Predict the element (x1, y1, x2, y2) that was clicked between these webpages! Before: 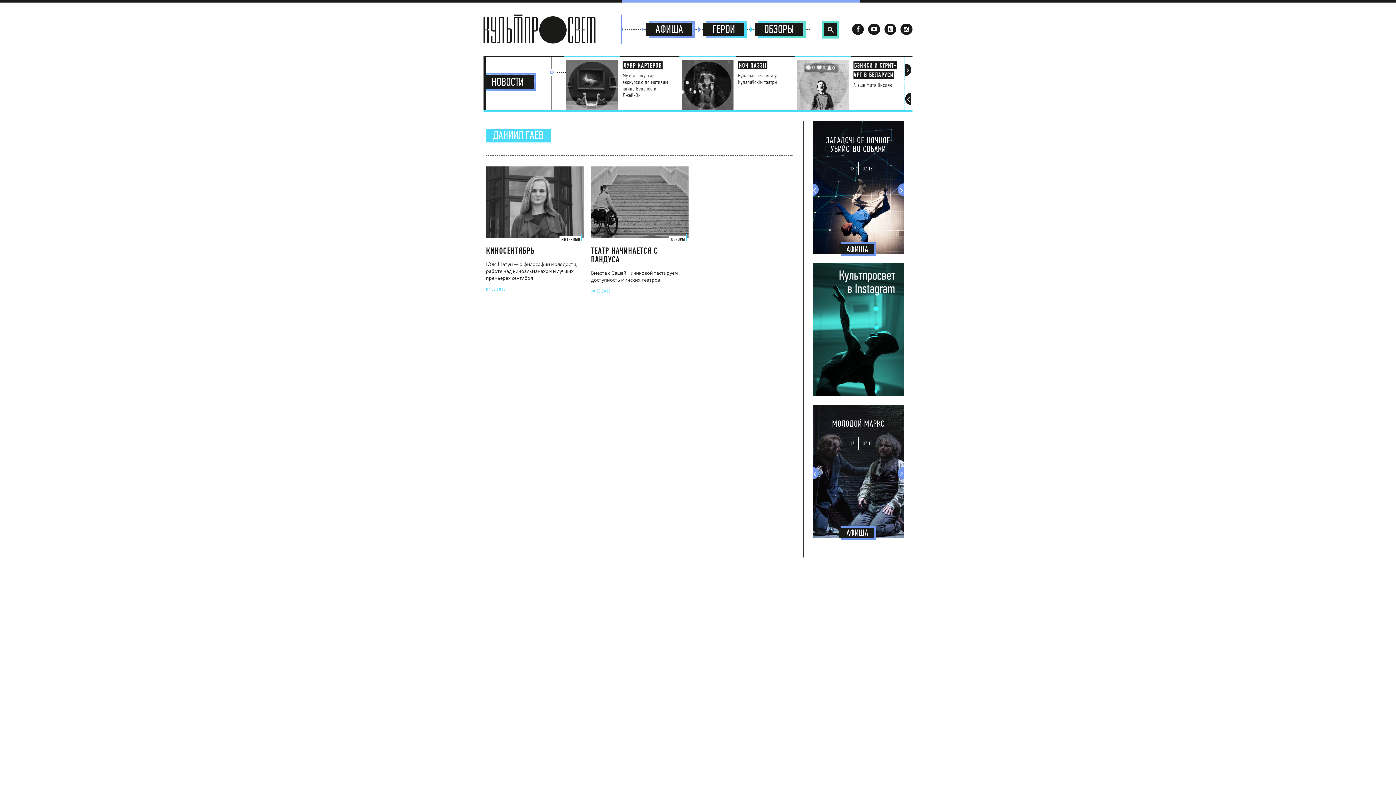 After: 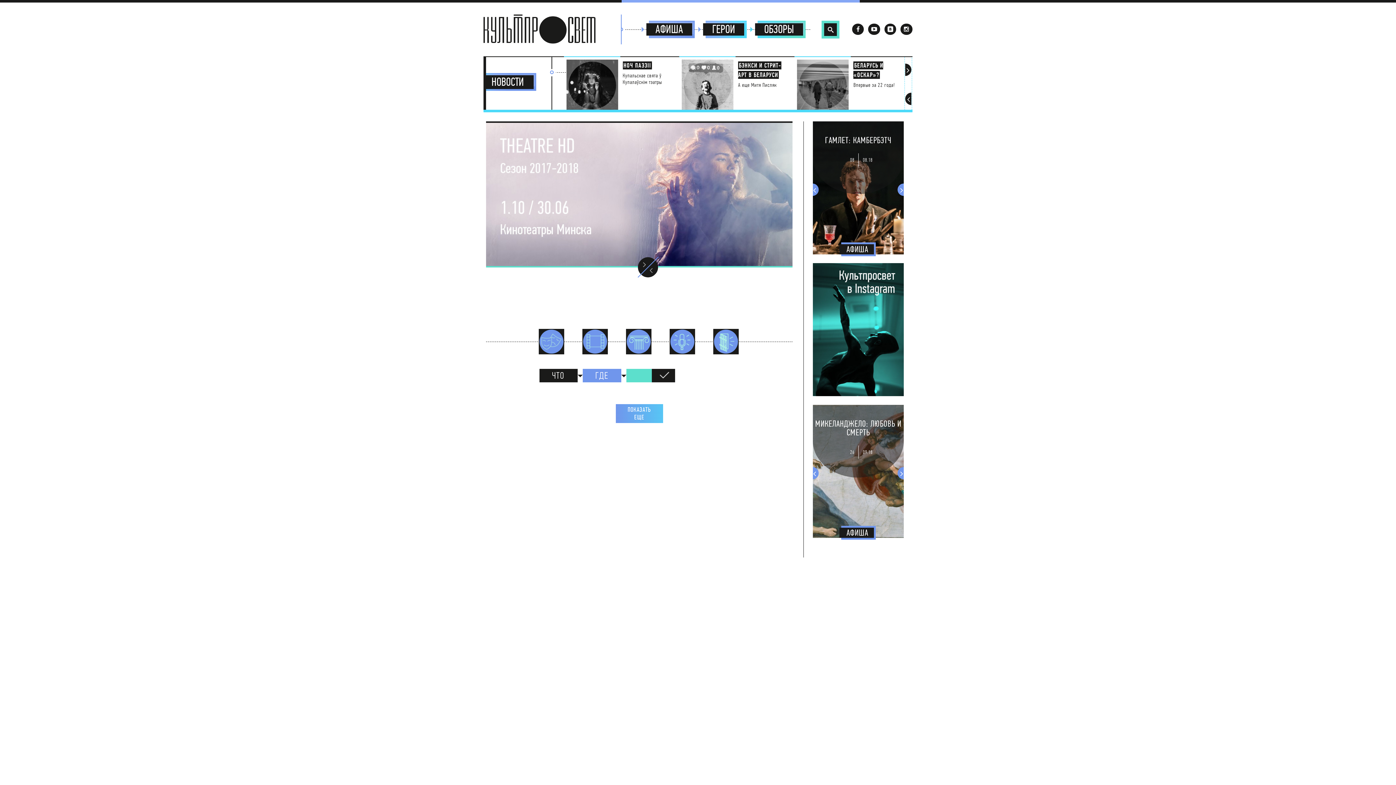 Action: label: АФИША bbox: (646, 23, 692, 35)